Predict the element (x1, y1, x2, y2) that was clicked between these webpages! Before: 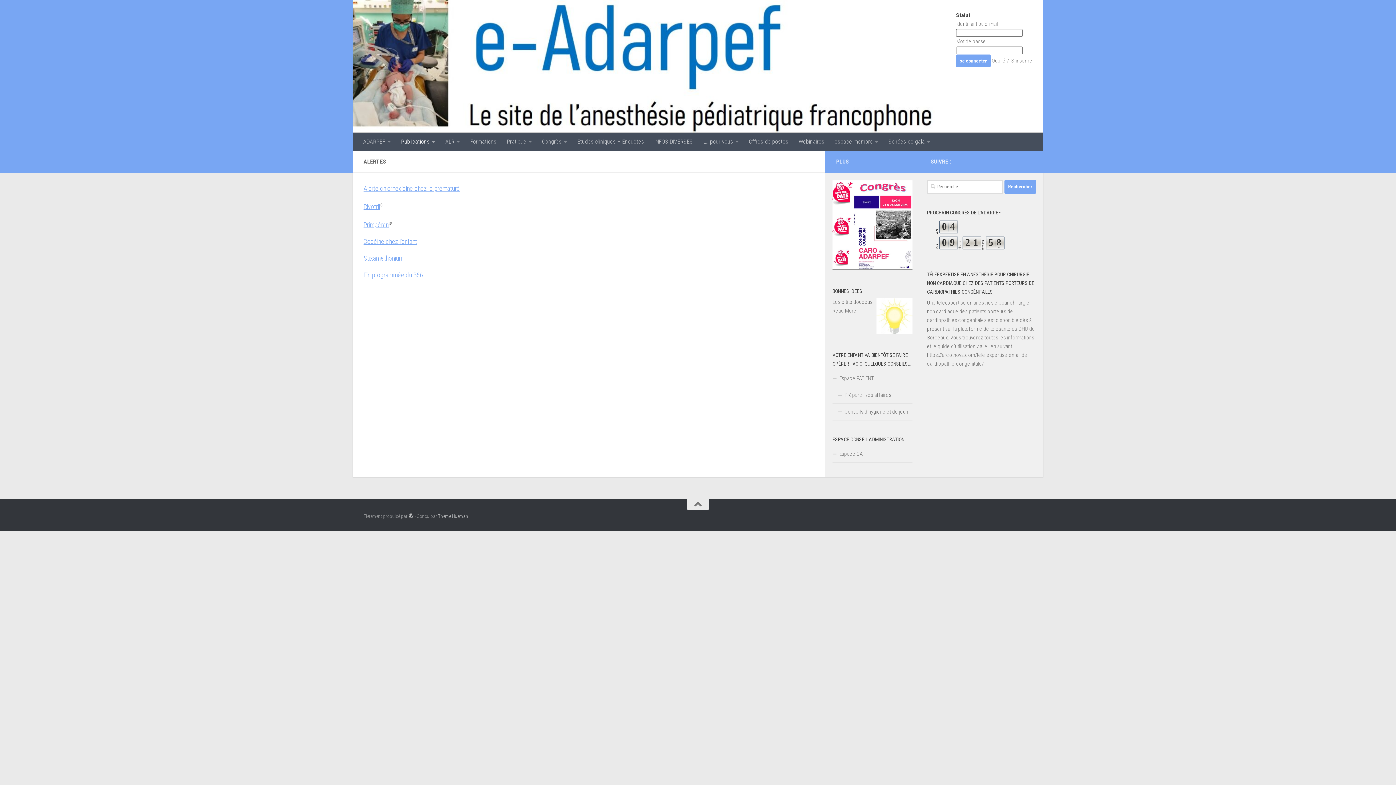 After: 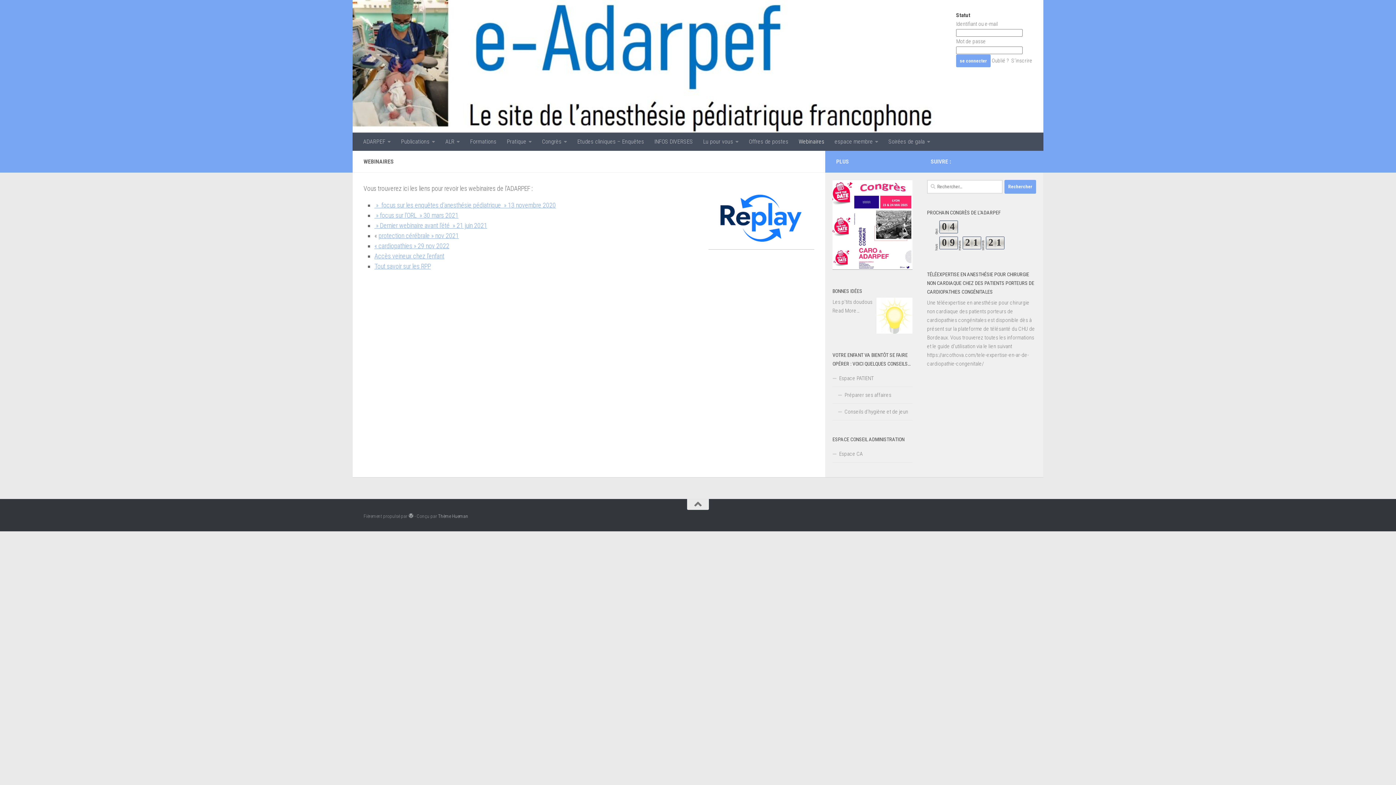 Action: bbox: (793, 132, 829, 150) label: Webinaires